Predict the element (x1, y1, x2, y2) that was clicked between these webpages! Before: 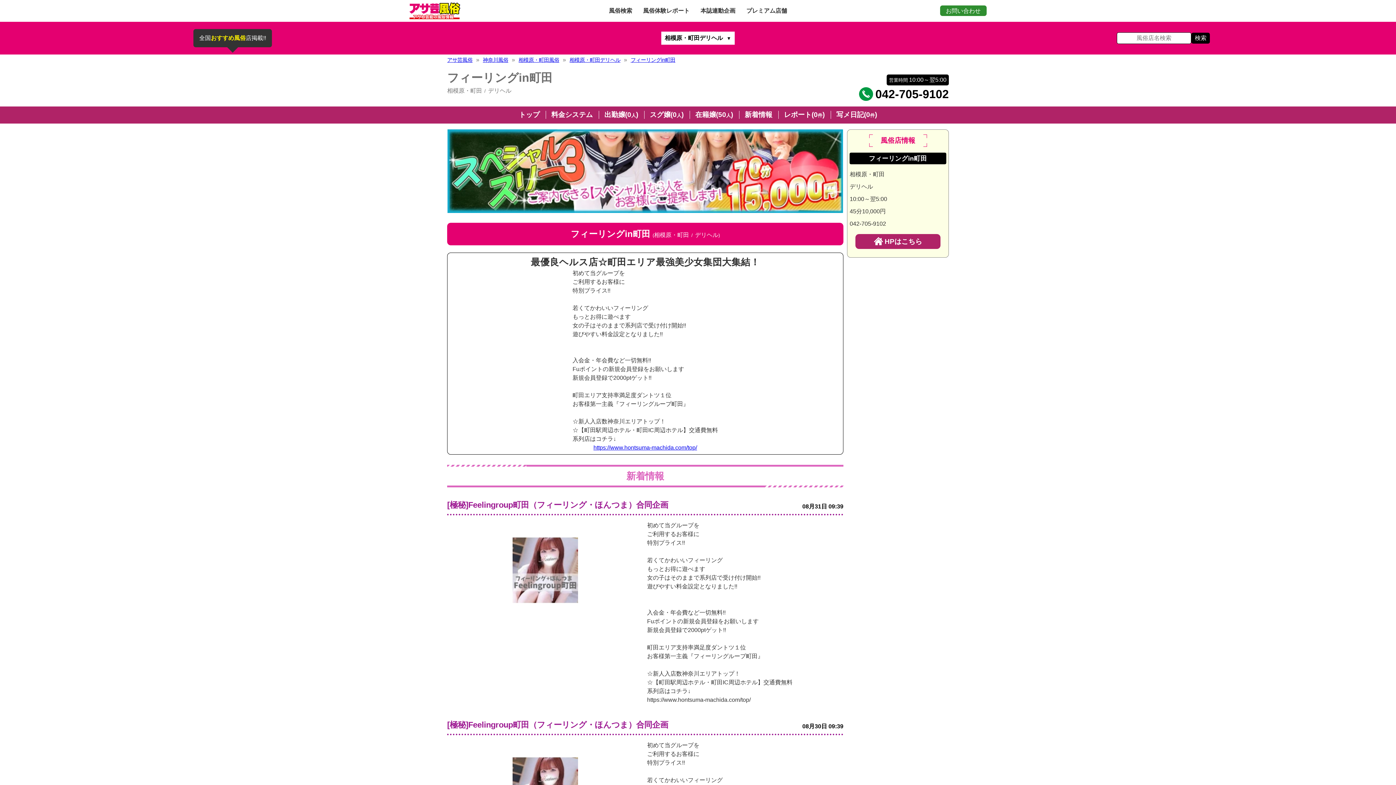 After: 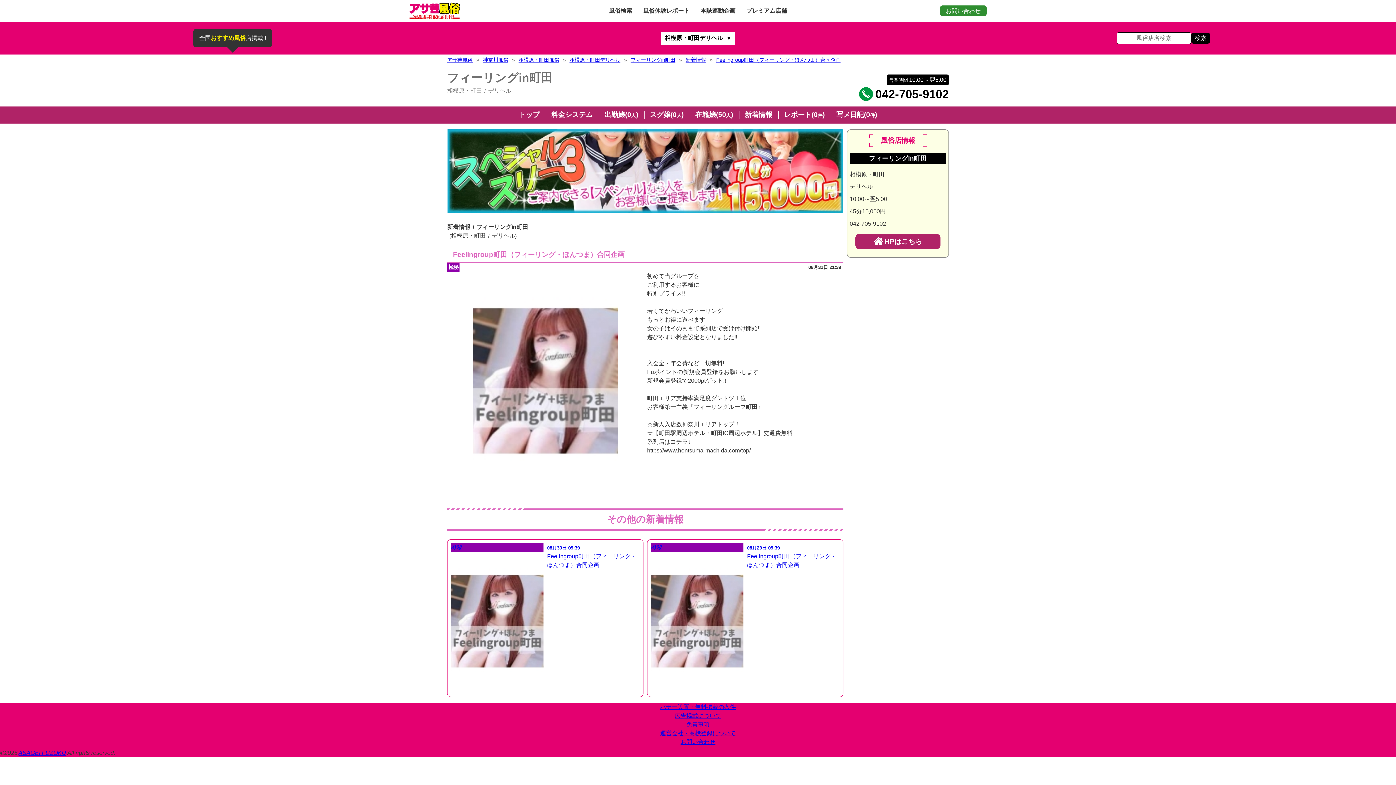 Action: bbox: (512, 521, 578, 622)